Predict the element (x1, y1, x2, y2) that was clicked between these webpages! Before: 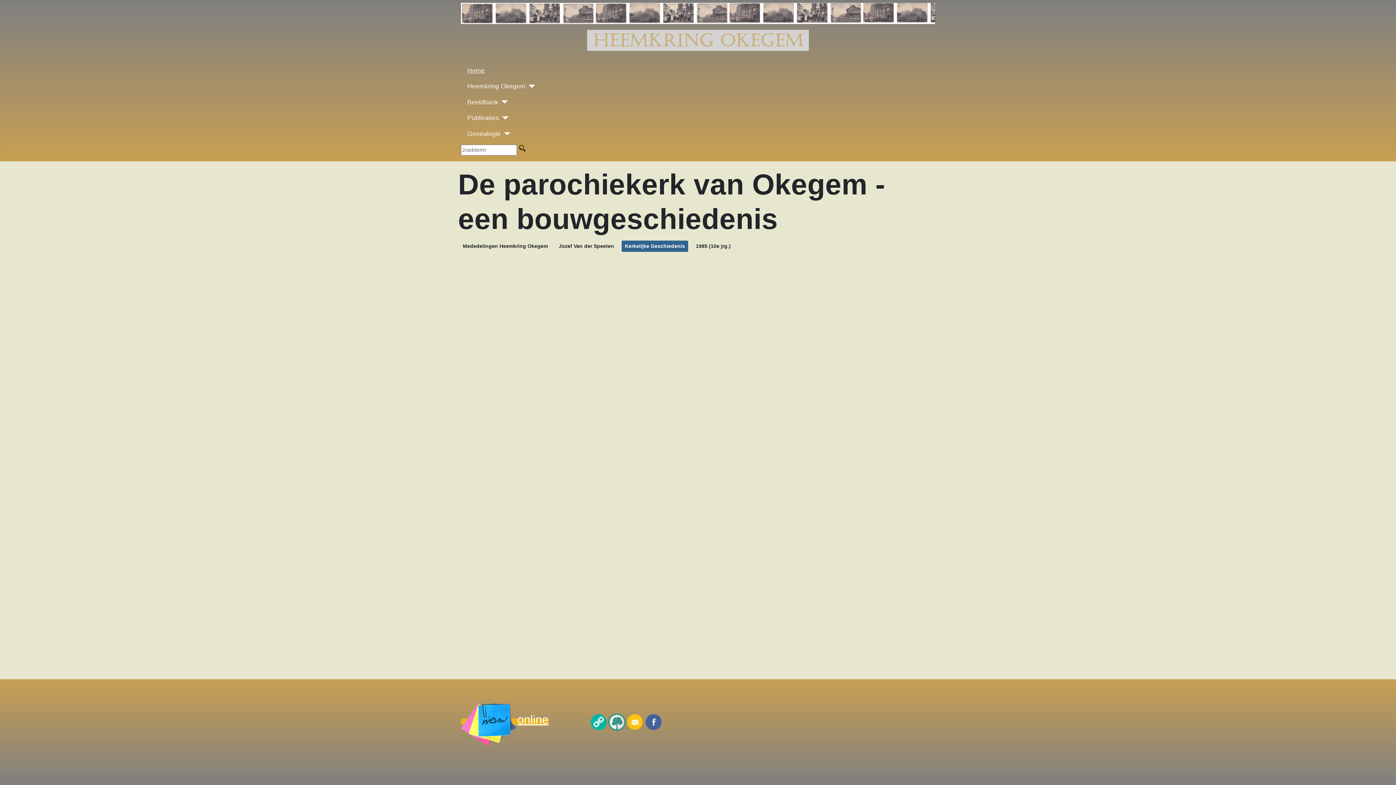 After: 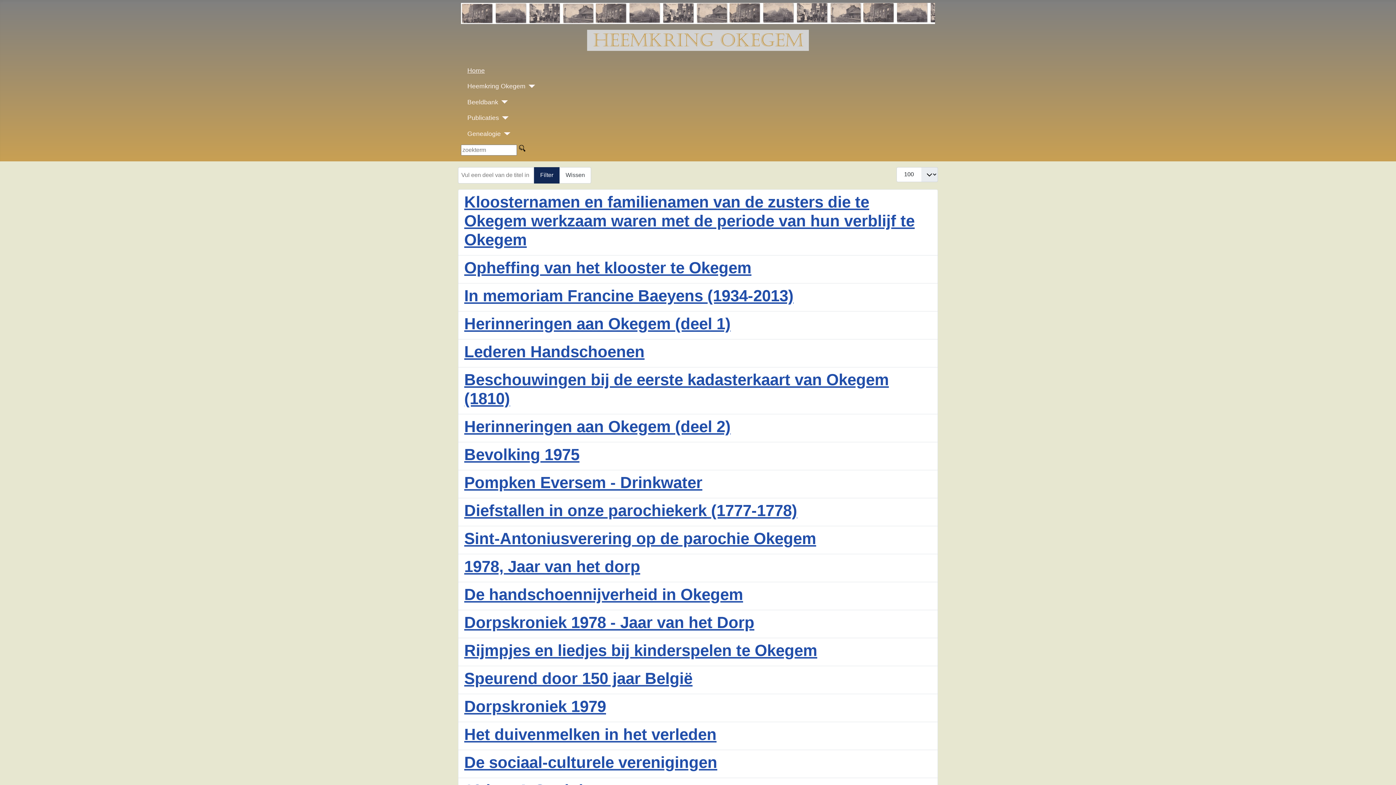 Action: label: Jozef Van der Speeten bbox: (555, 240, 617, 251)